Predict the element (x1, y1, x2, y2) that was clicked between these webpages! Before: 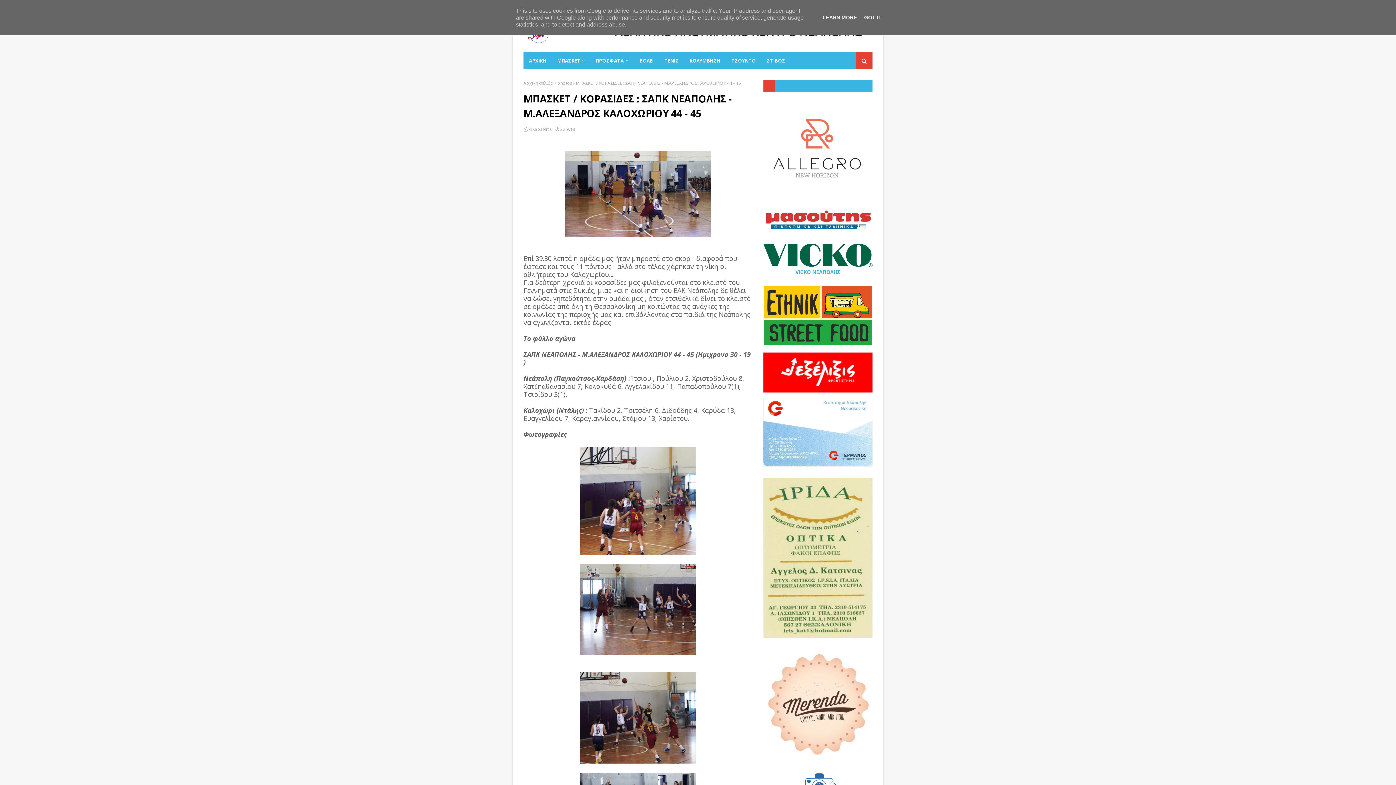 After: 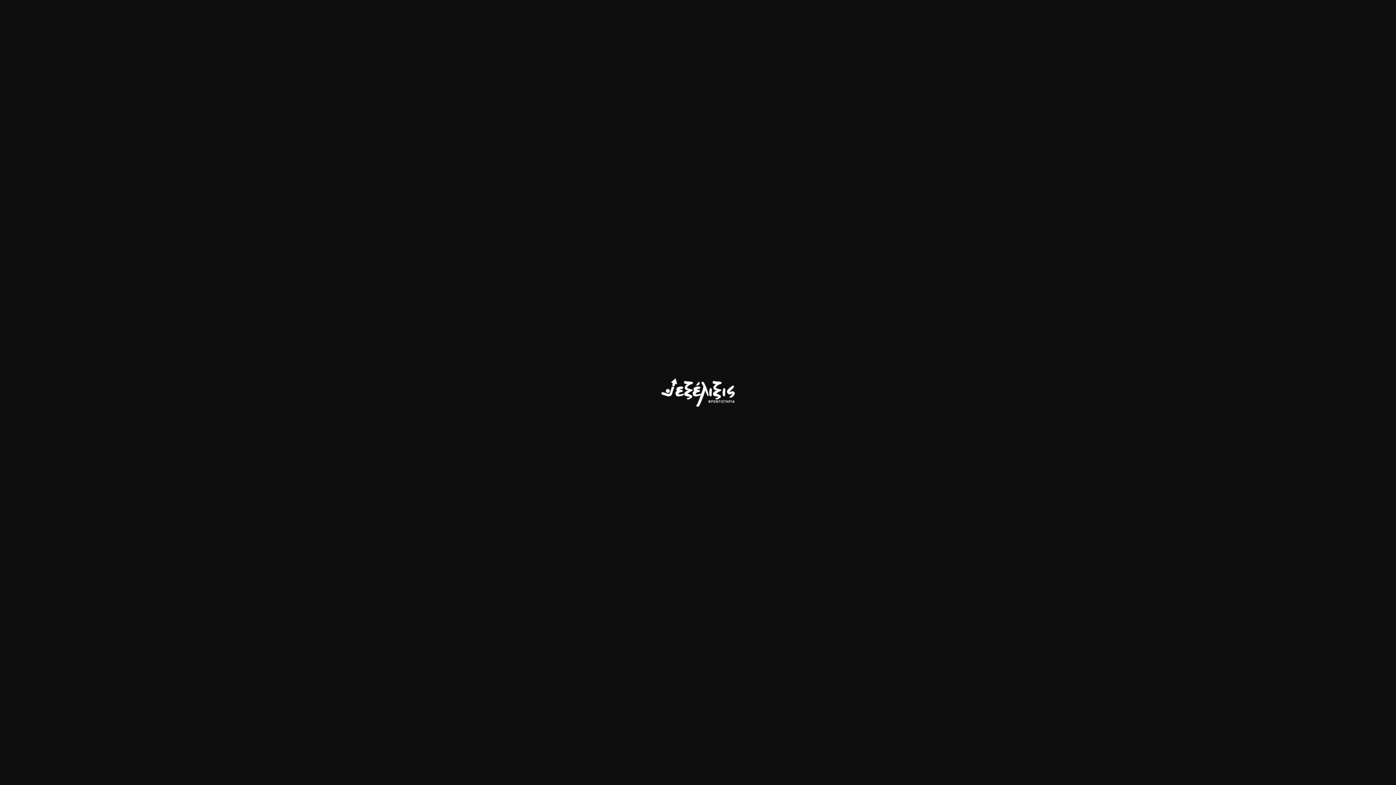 Action: bbox: (763, 352, 872, 392)